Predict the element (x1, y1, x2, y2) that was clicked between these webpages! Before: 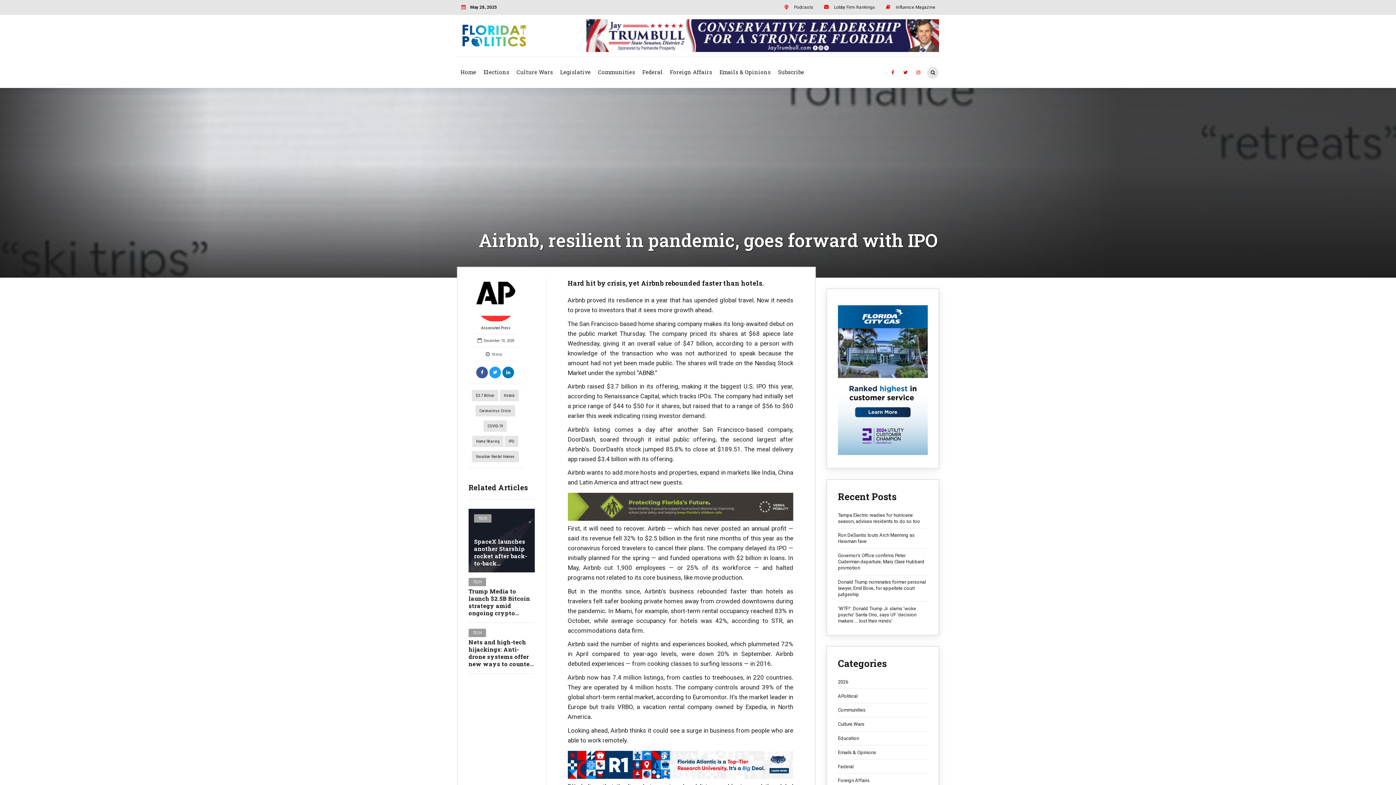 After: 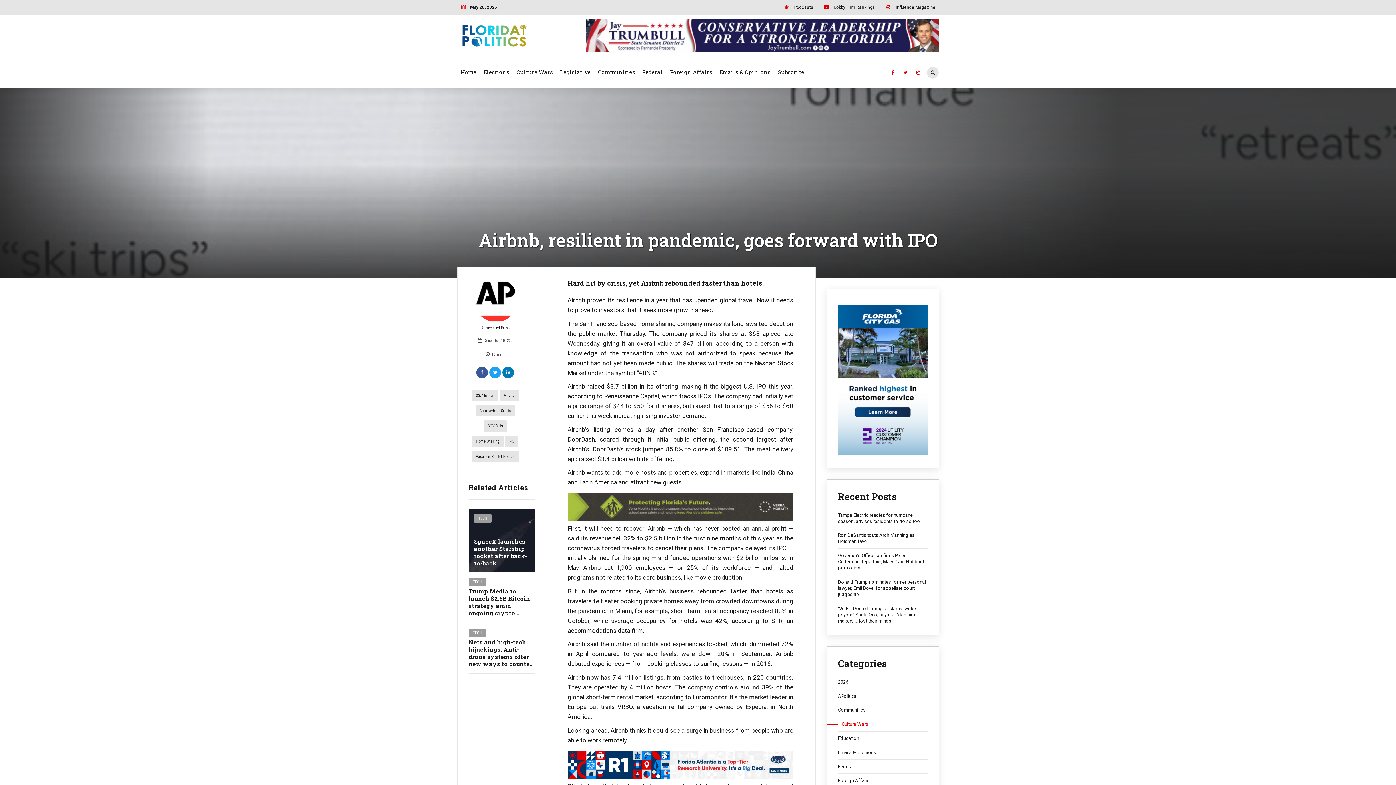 Action: bbox: (838, 721, 928, 727) label: Culture Wars